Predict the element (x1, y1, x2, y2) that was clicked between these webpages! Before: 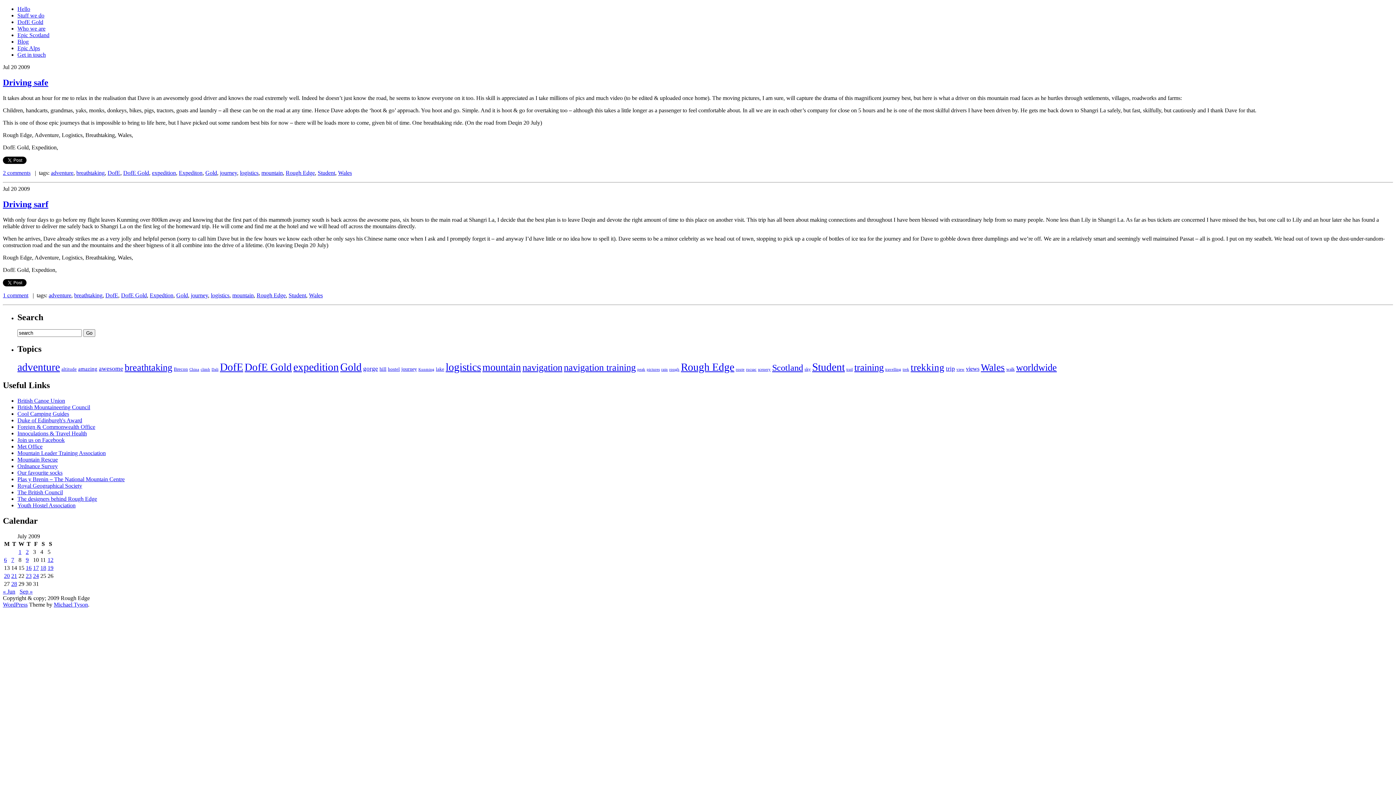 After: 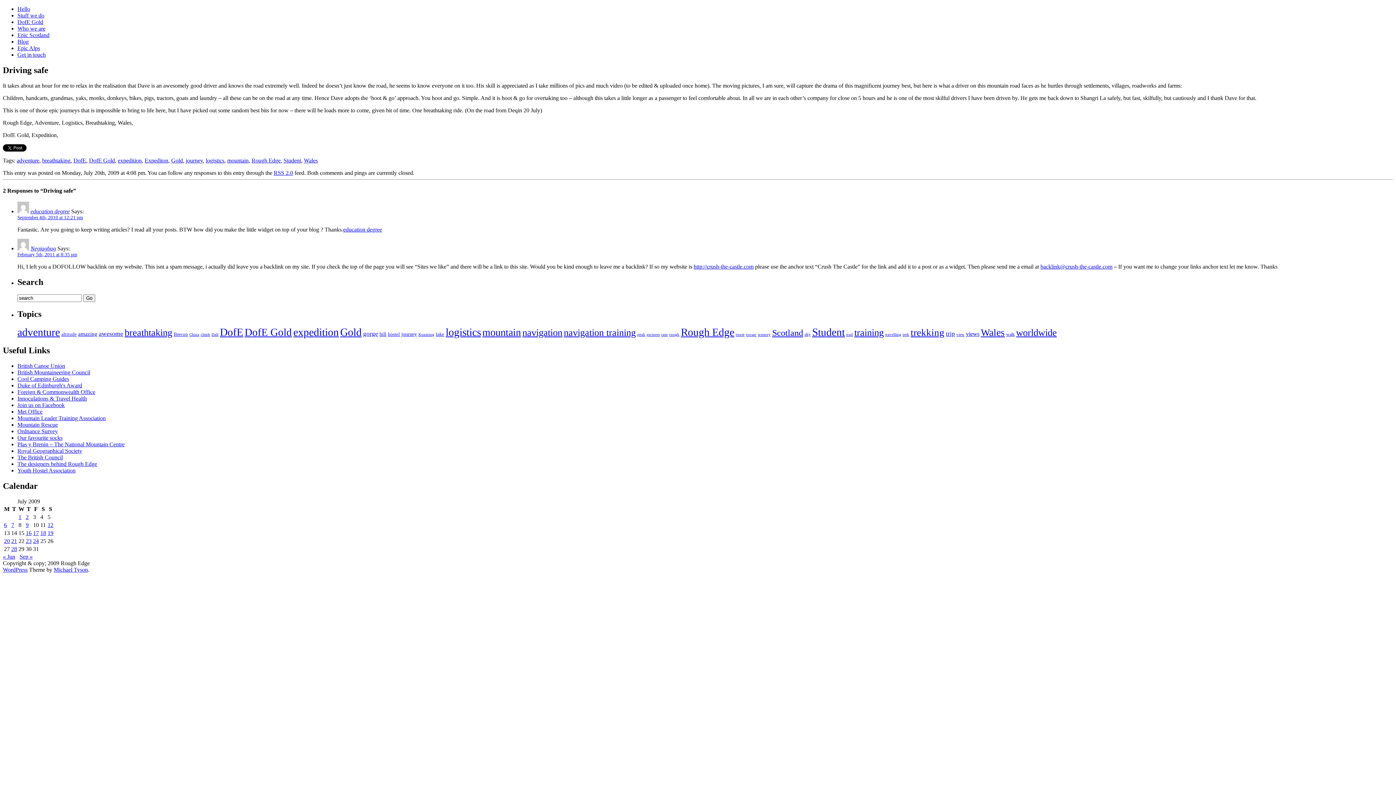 Action: bbox: (2, 169, 30, 175) label: 2 comments